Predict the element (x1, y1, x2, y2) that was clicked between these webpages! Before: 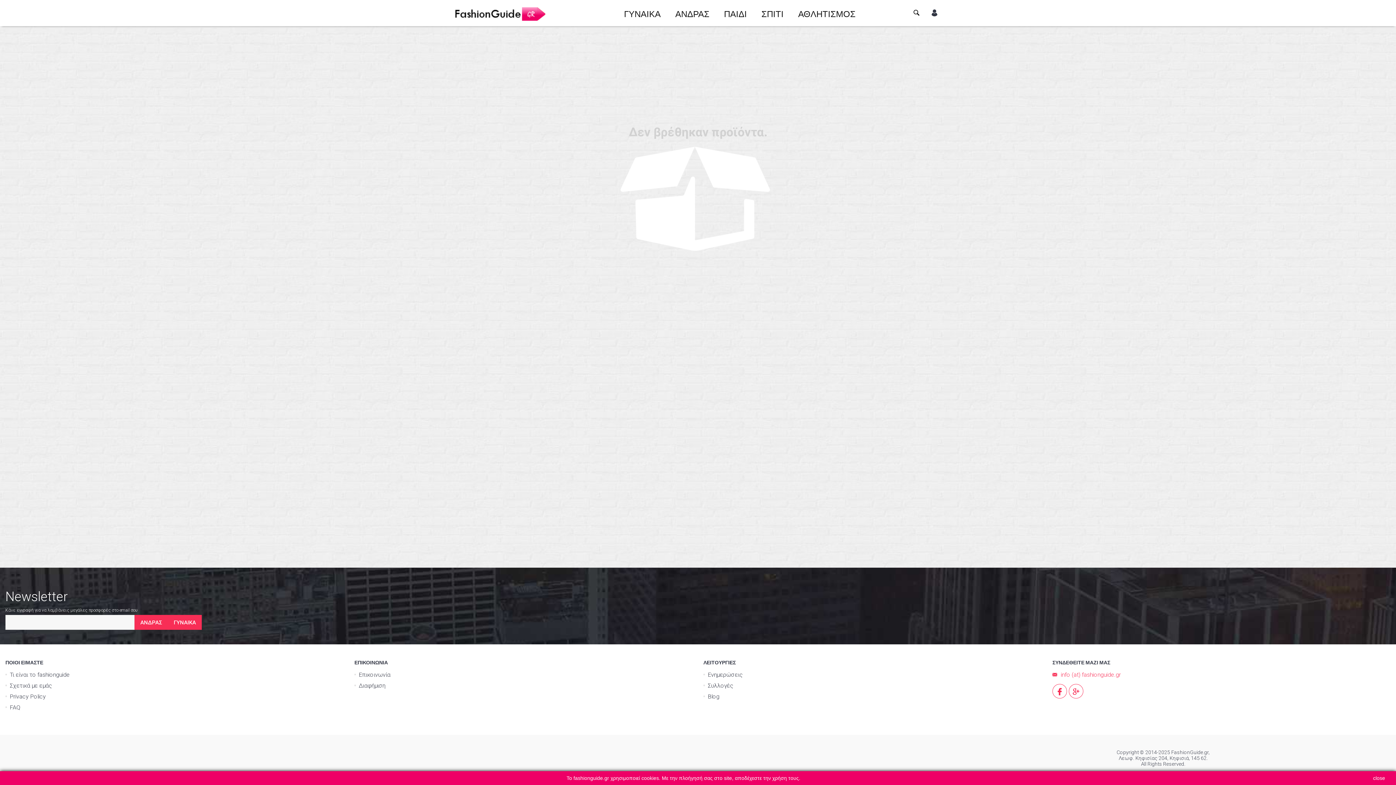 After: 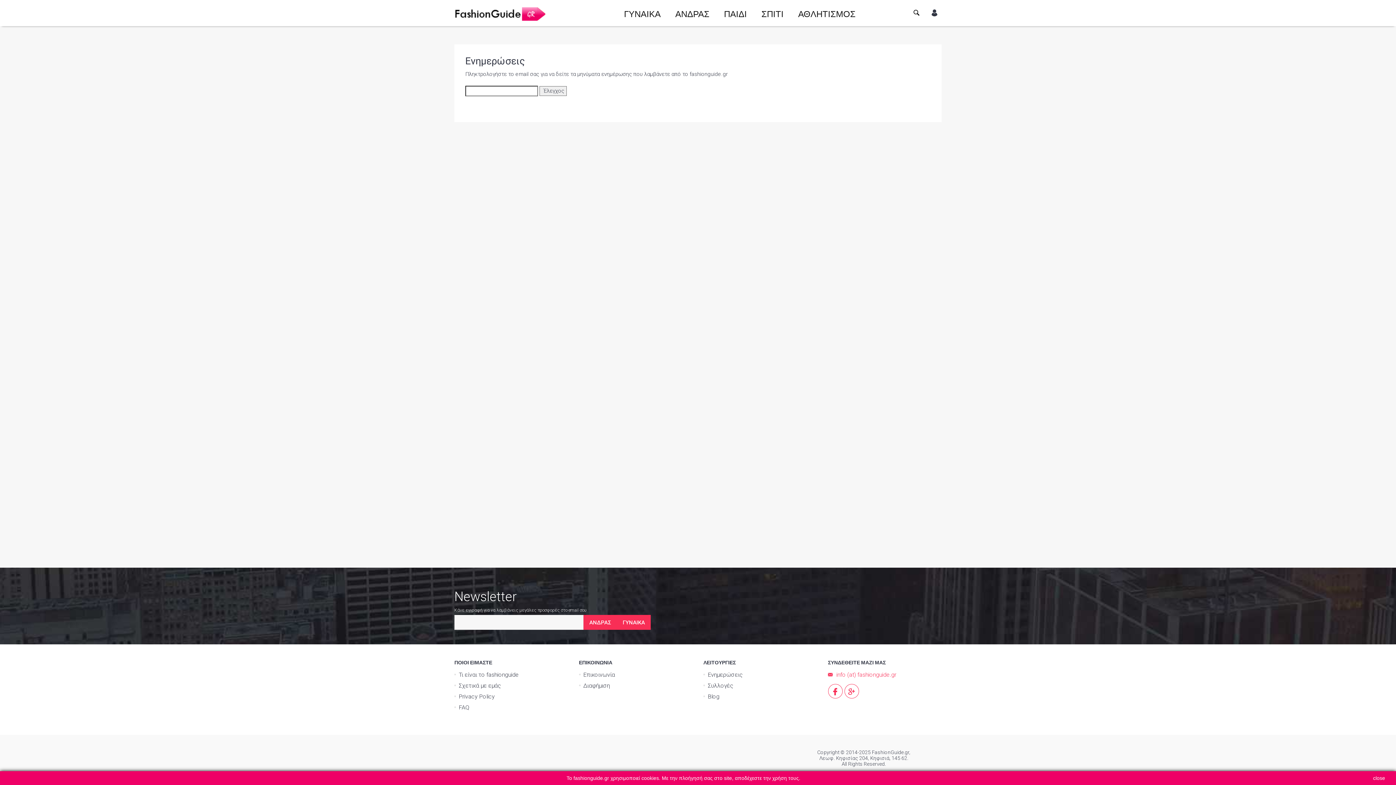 Action: bbox: (703, 669, 742, 680) label: Ενημερώσεις